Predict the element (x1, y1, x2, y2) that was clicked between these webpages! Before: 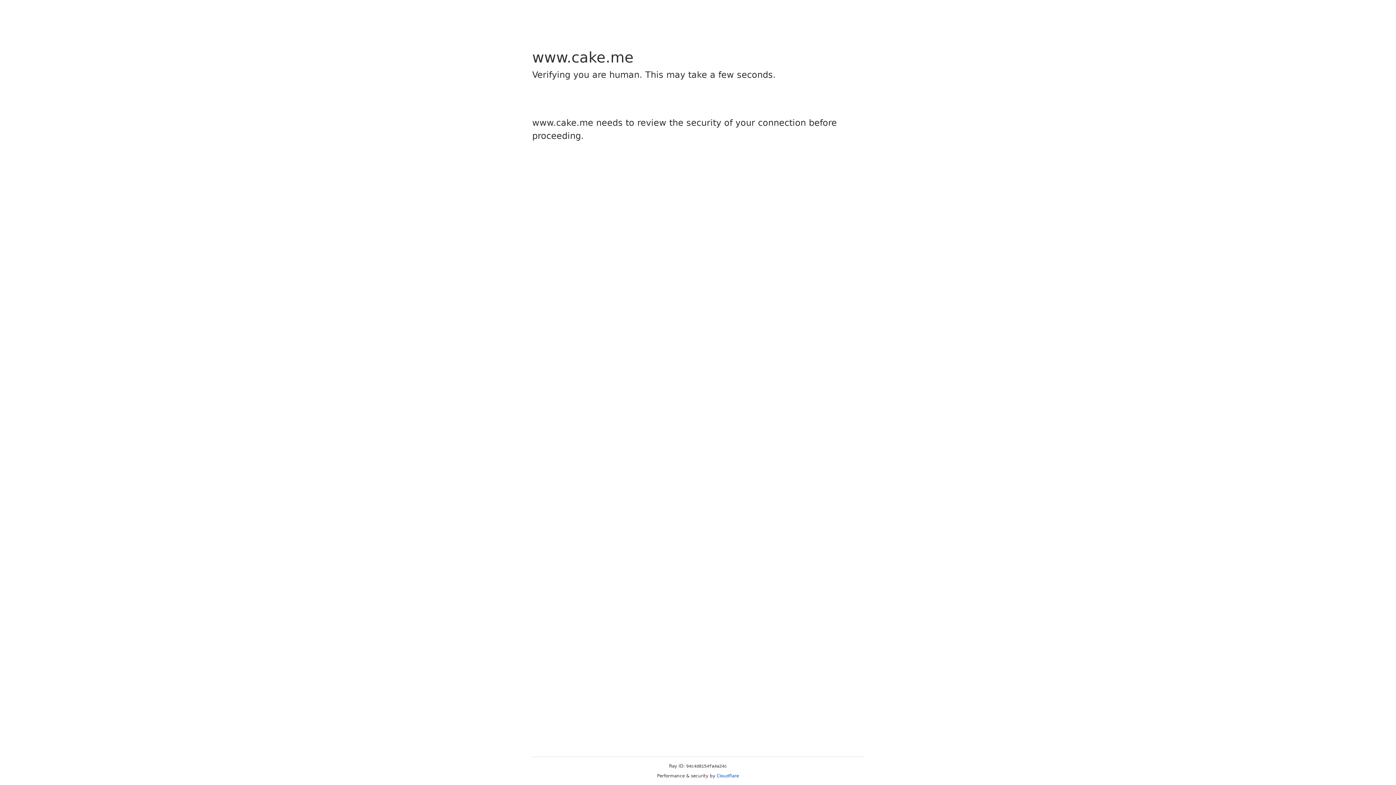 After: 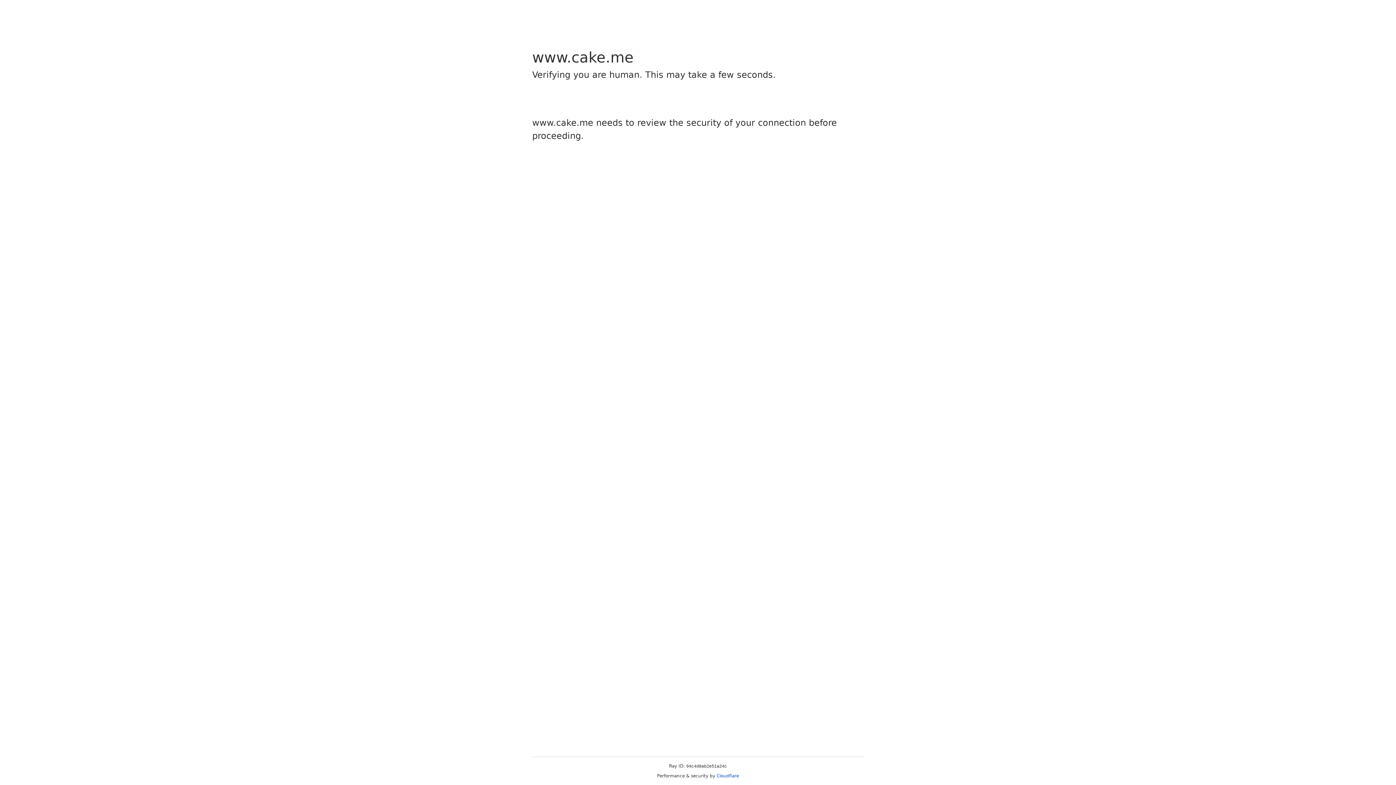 Action: bbox: (716, 773, 739, 778) label: Cloudflare